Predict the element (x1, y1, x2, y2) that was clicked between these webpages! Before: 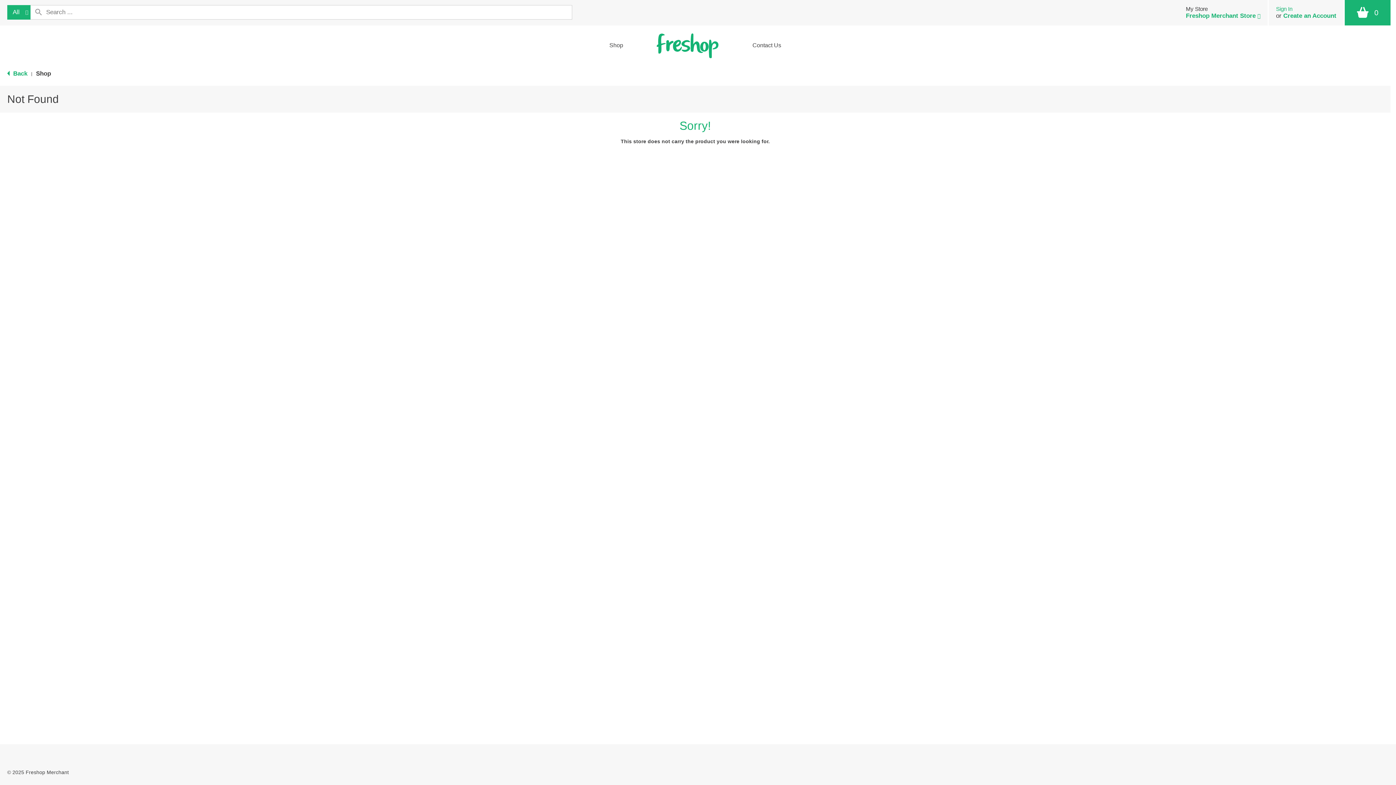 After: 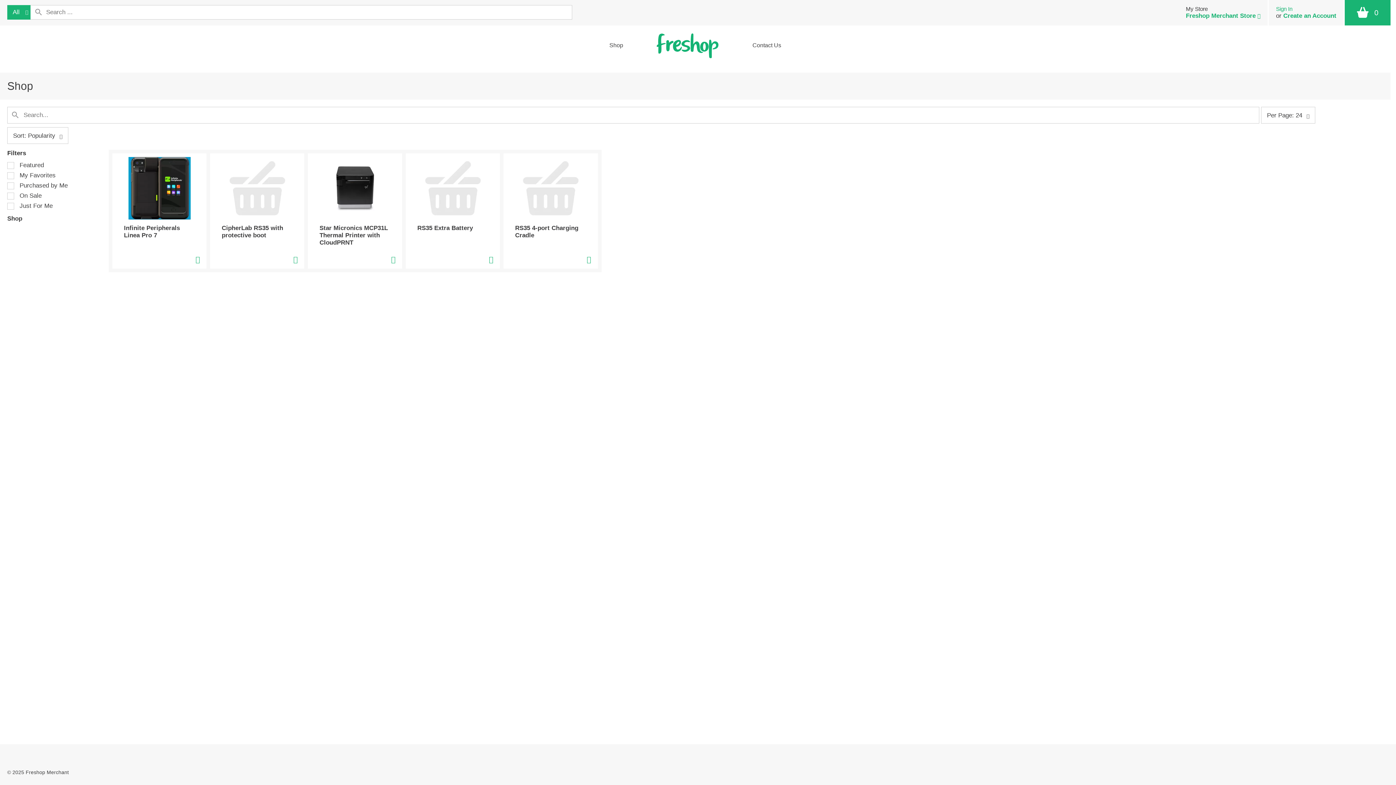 Action: bbox: (604, 25, 633, 65) label: Shop